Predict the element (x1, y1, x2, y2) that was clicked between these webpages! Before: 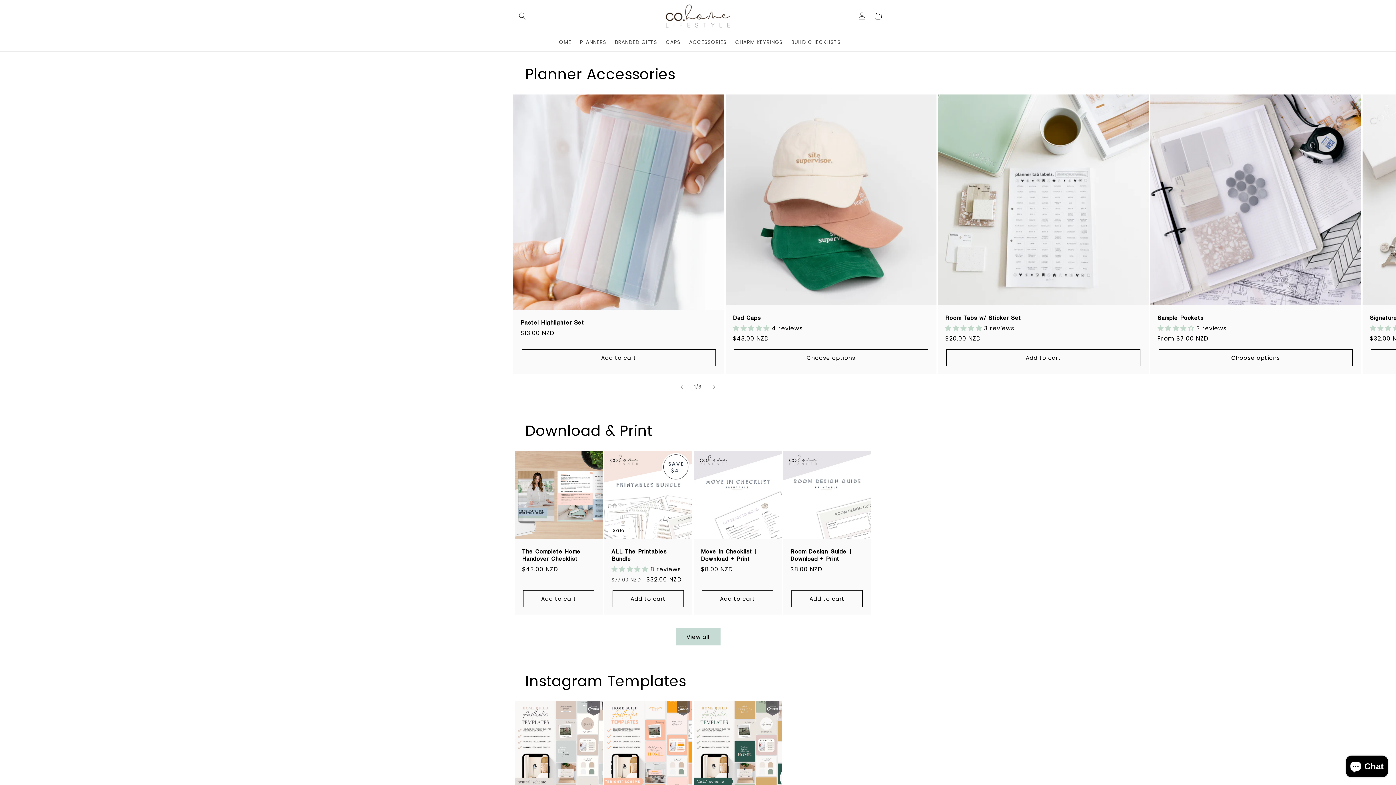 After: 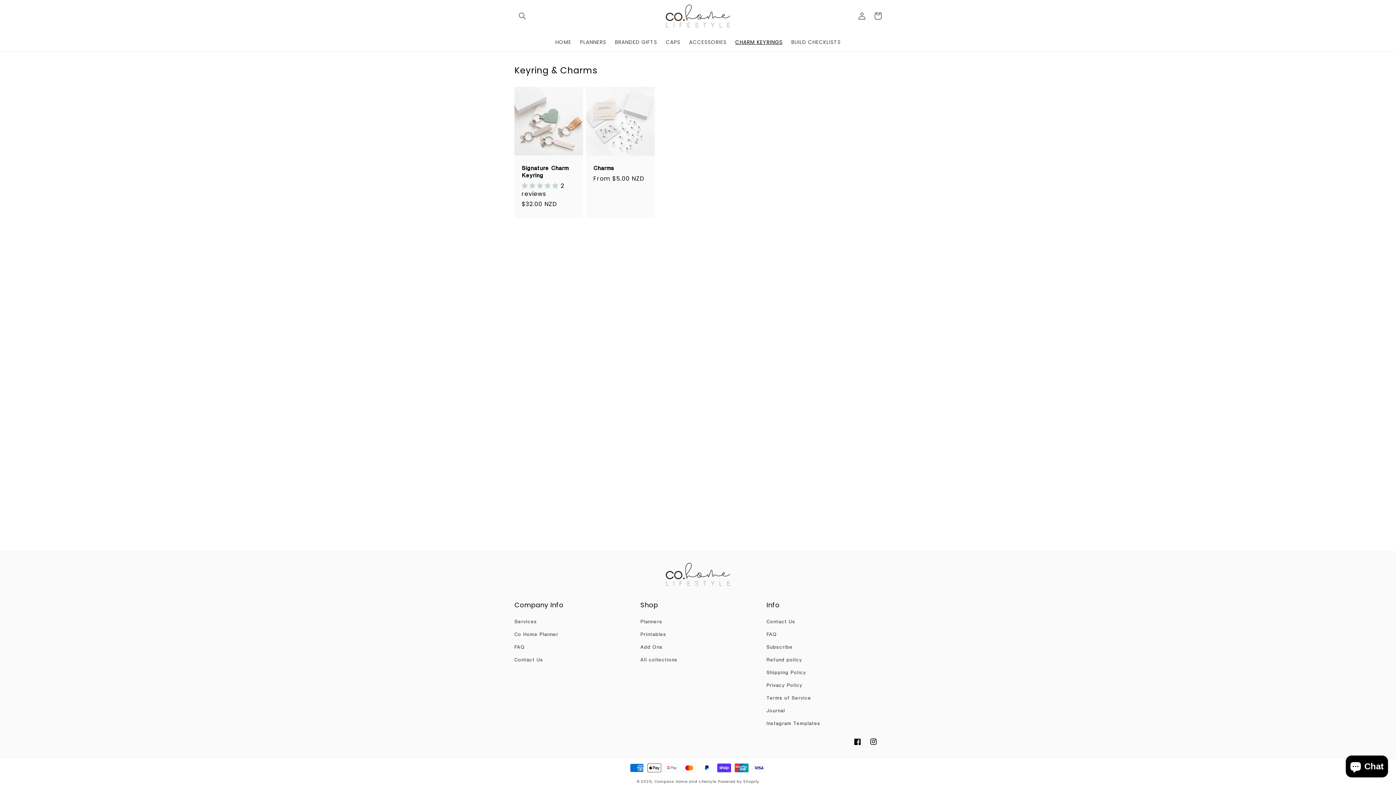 Action: label: CHARM KEYRINGS bbox: (731, 34, 787, 49)